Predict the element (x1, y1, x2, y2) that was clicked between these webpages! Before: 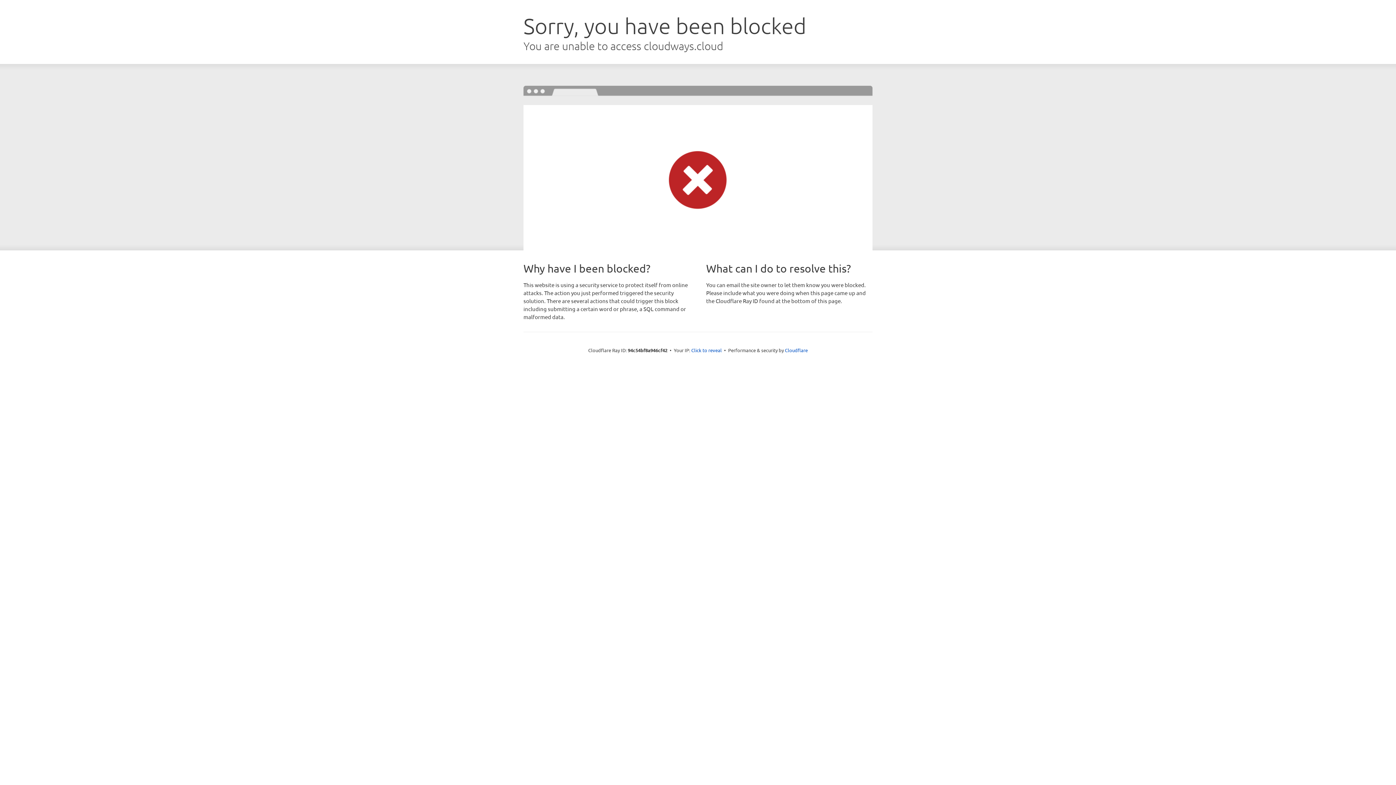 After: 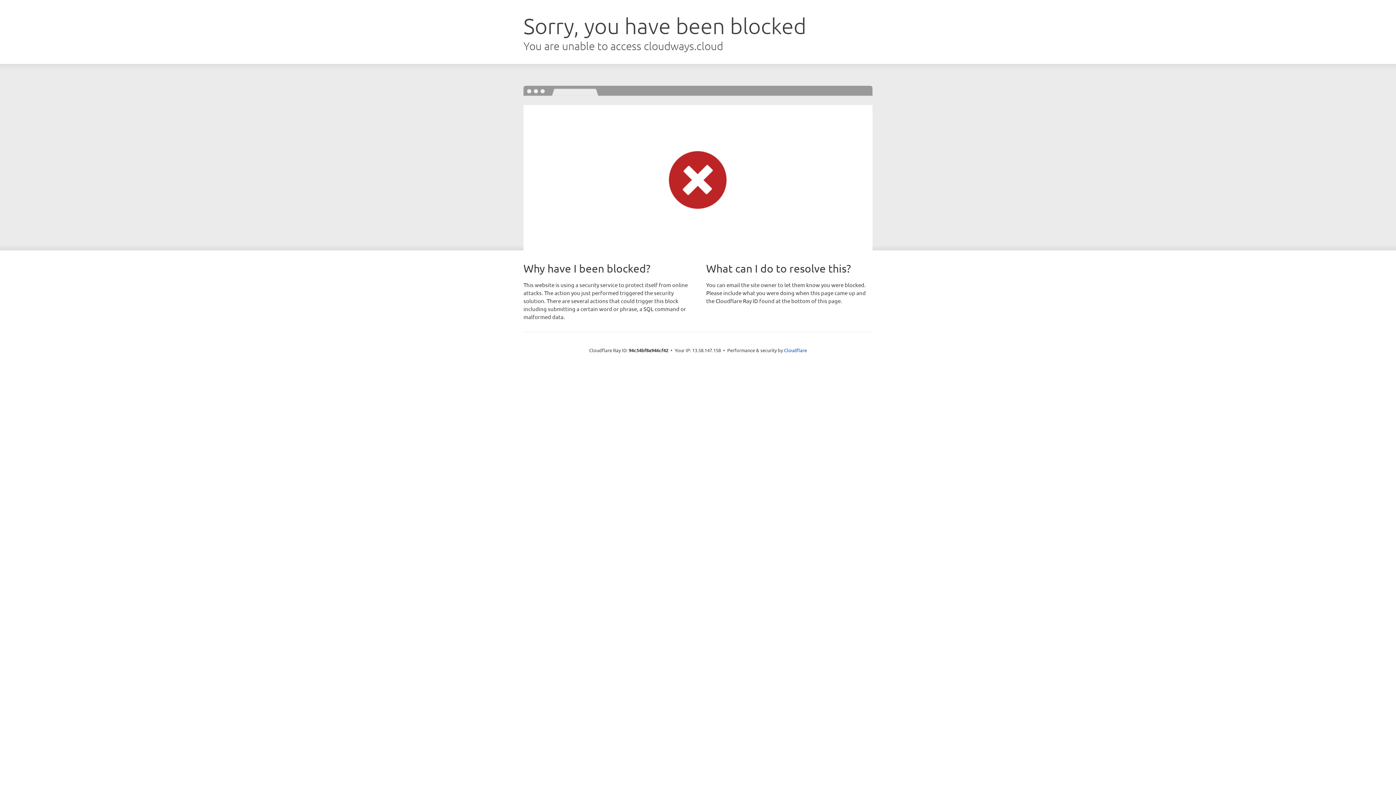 Action: bbox: (691, 346, 722, 353) label: Click to reveal